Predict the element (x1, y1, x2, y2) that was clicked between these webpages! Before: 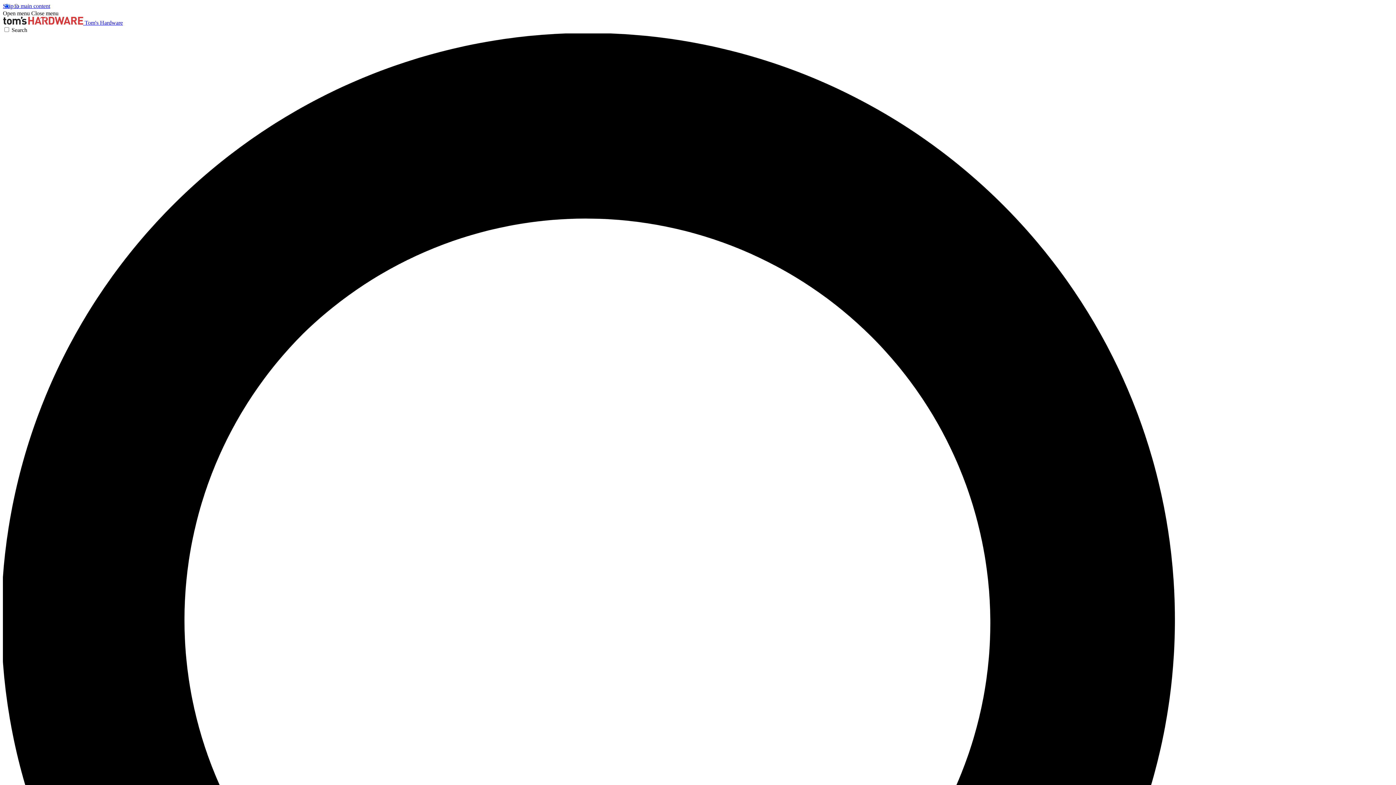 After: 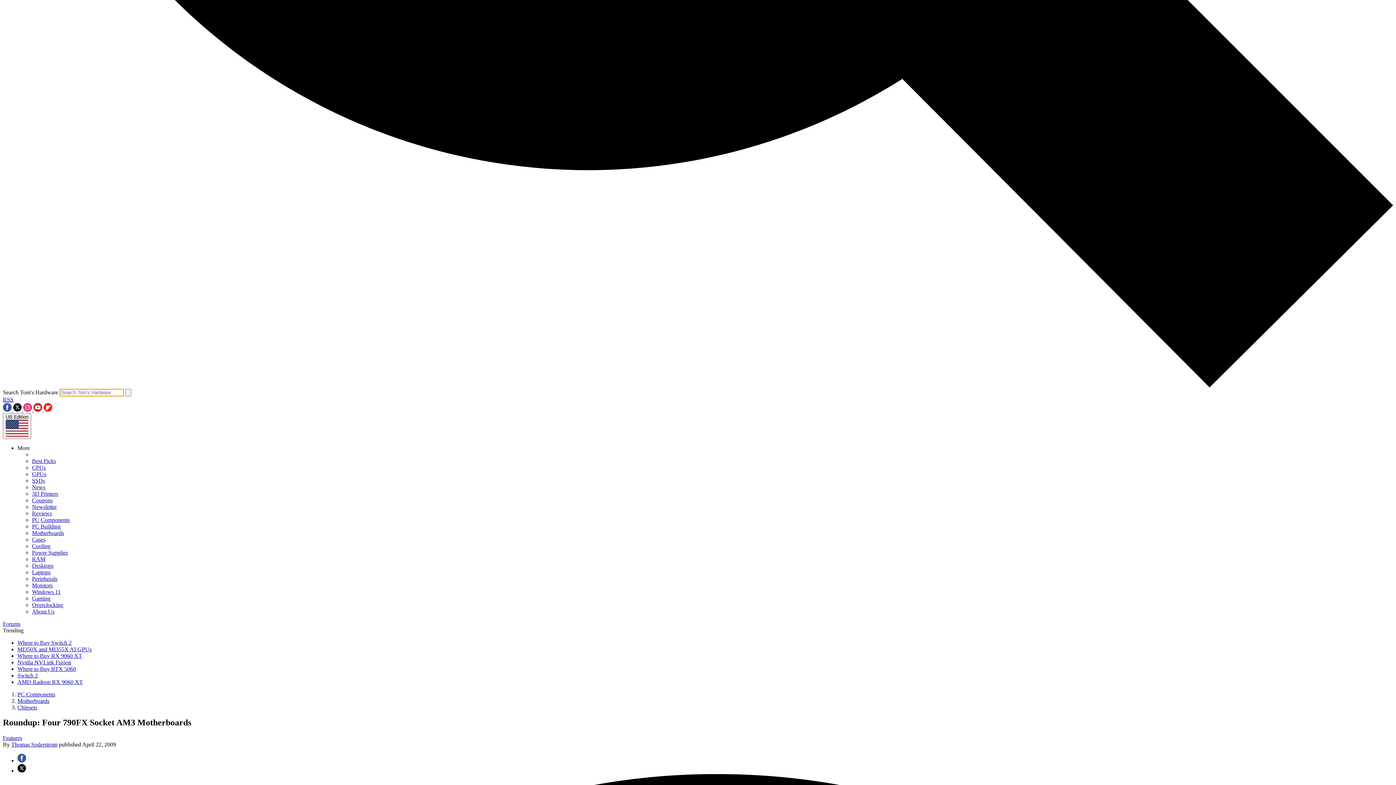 Action: label: Search bbox: (2, 26, 1393, 1425)